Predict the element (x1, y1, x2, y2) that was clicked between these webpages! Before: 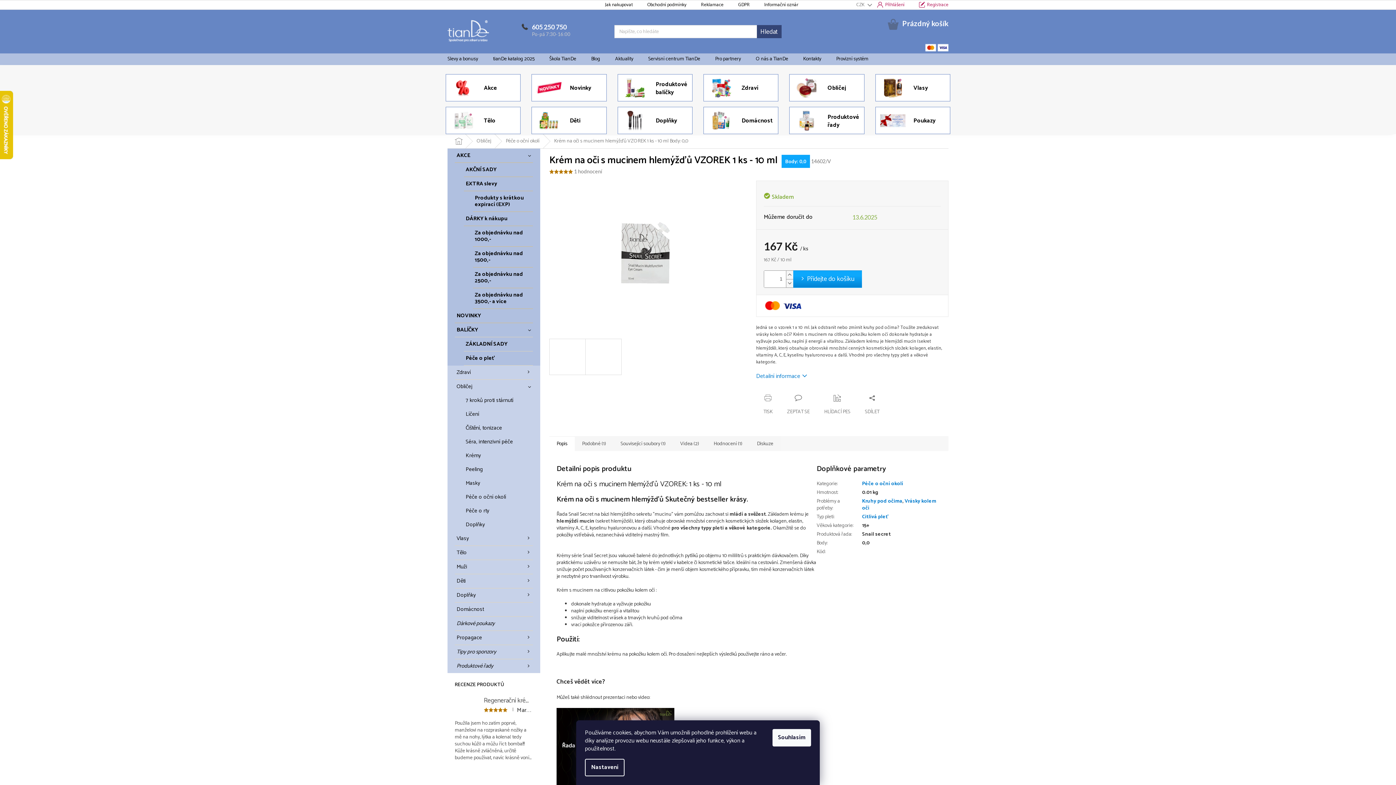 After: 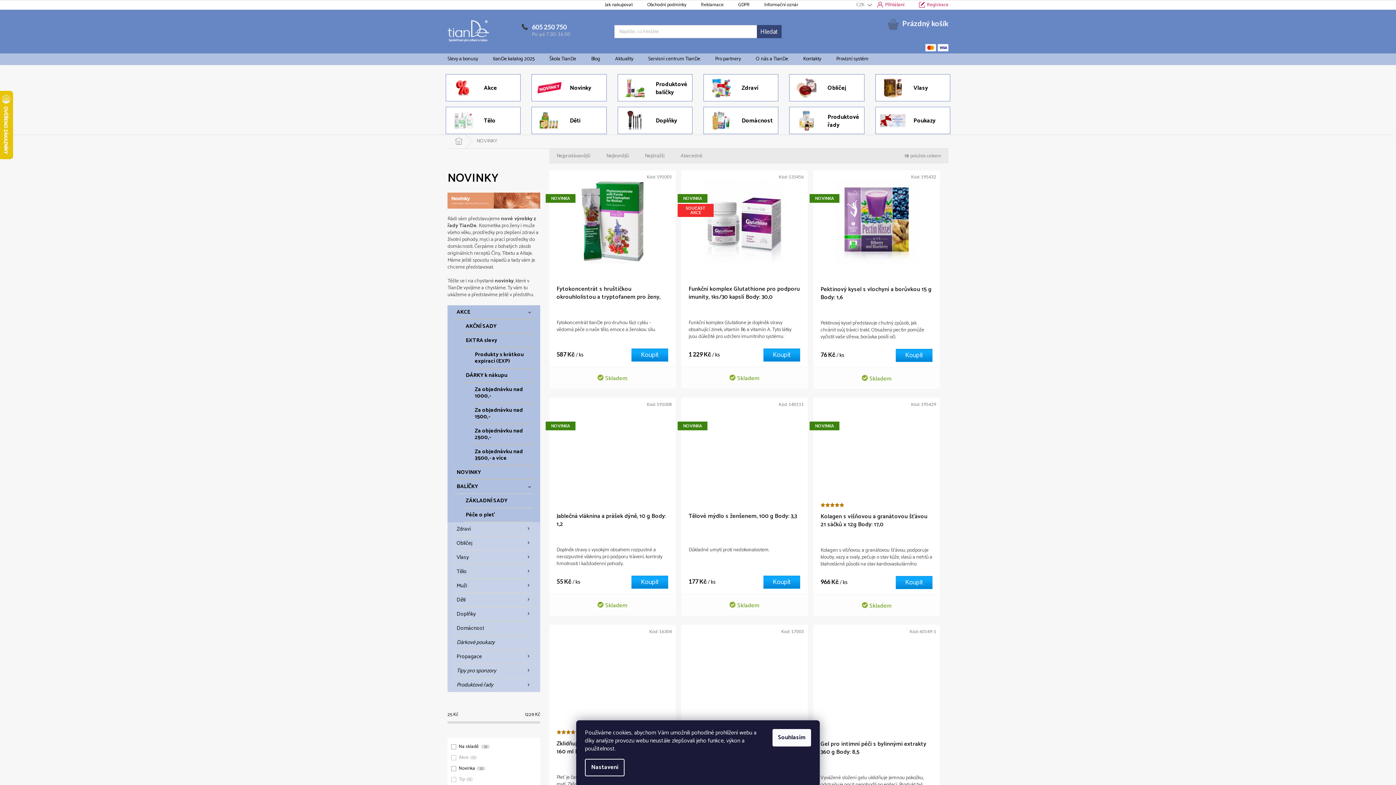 Action: bbox: (562, 84, 591, 92) label: Novinky